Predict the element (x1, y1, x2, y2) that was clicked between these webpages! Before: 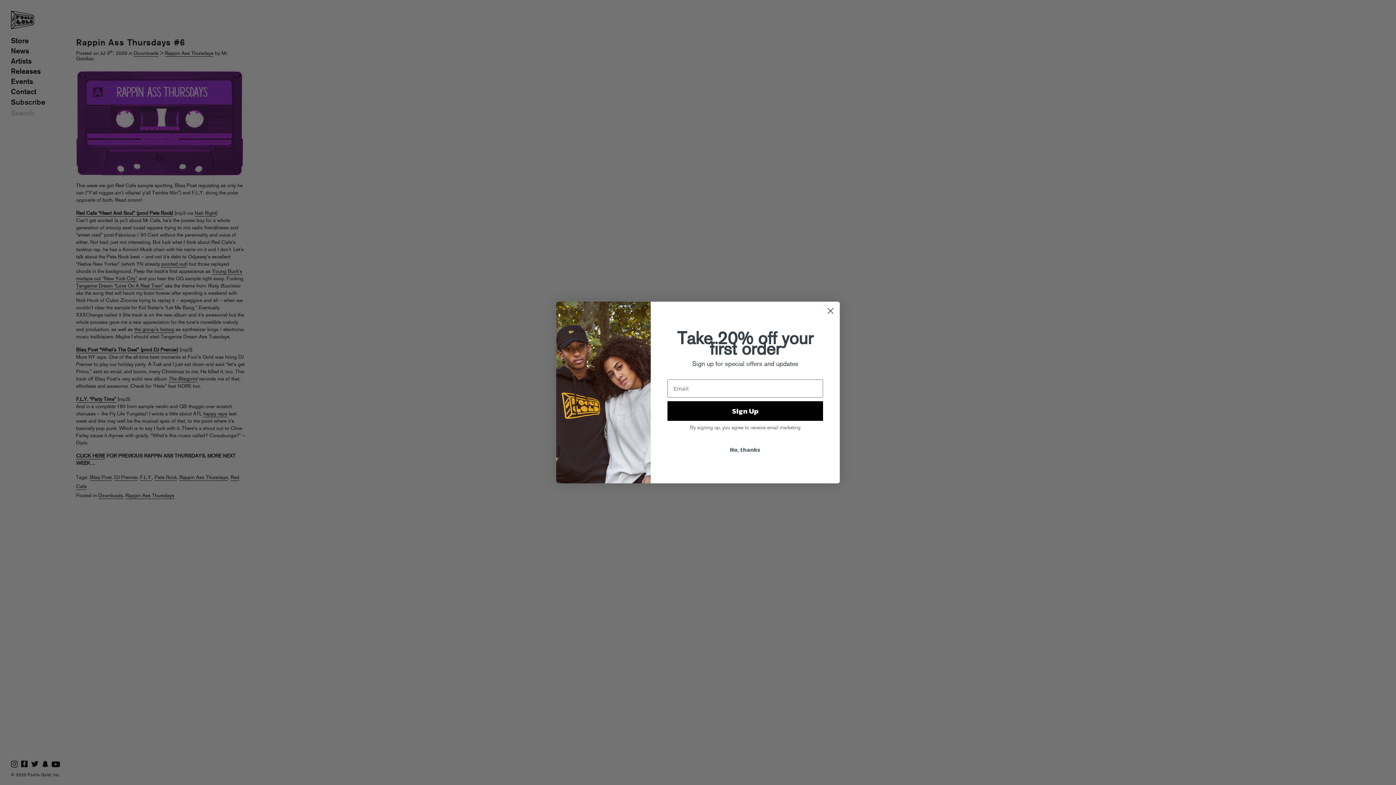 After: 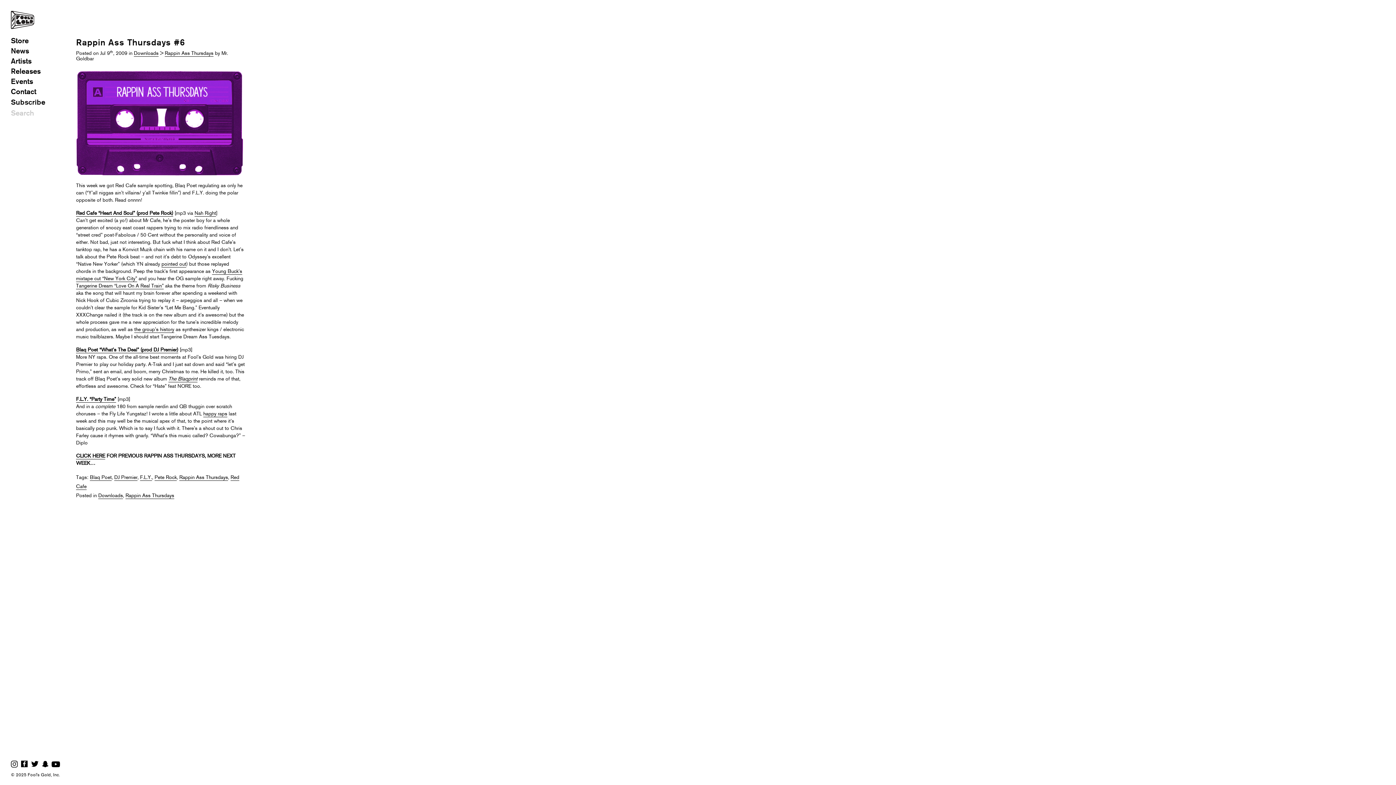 Action: bbox: (667, 442, 823, 456) label: No, thanks